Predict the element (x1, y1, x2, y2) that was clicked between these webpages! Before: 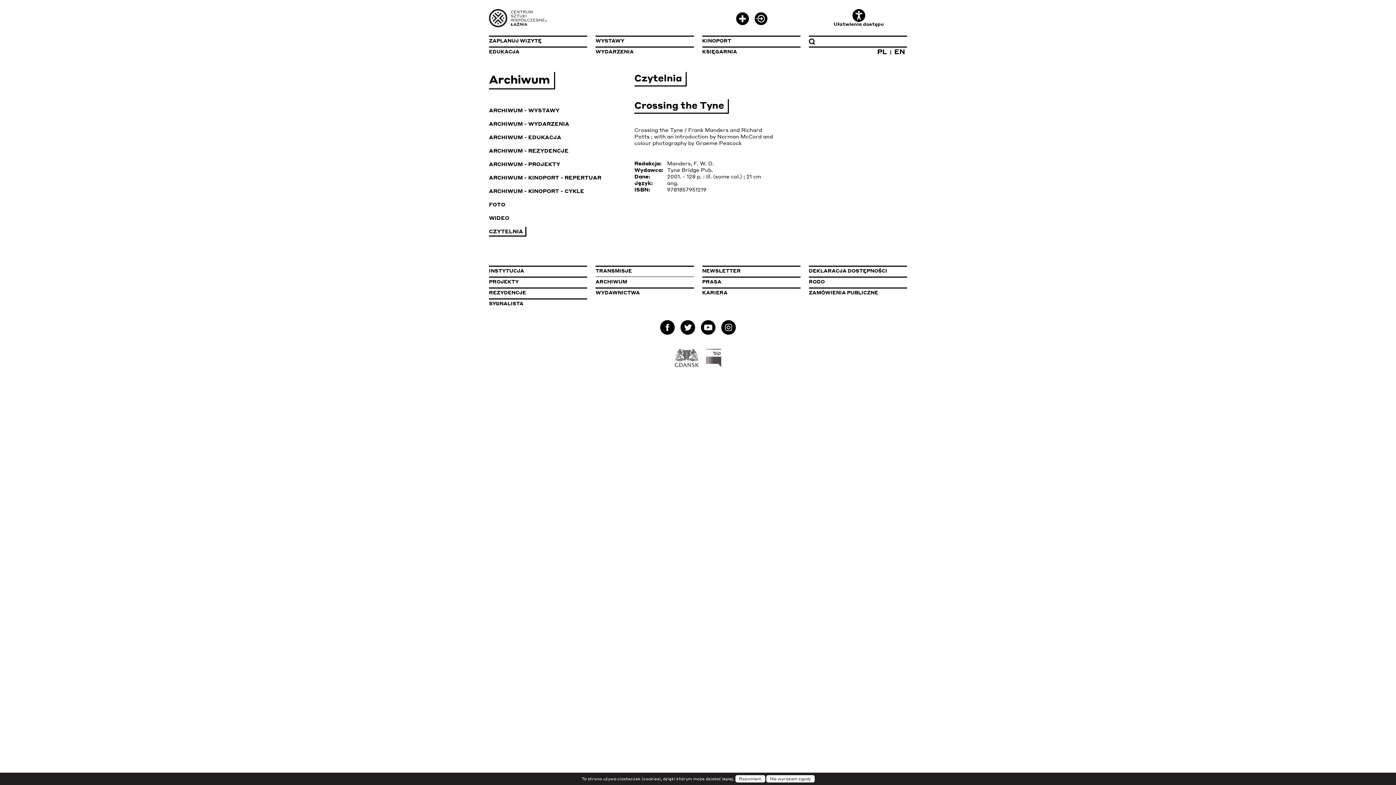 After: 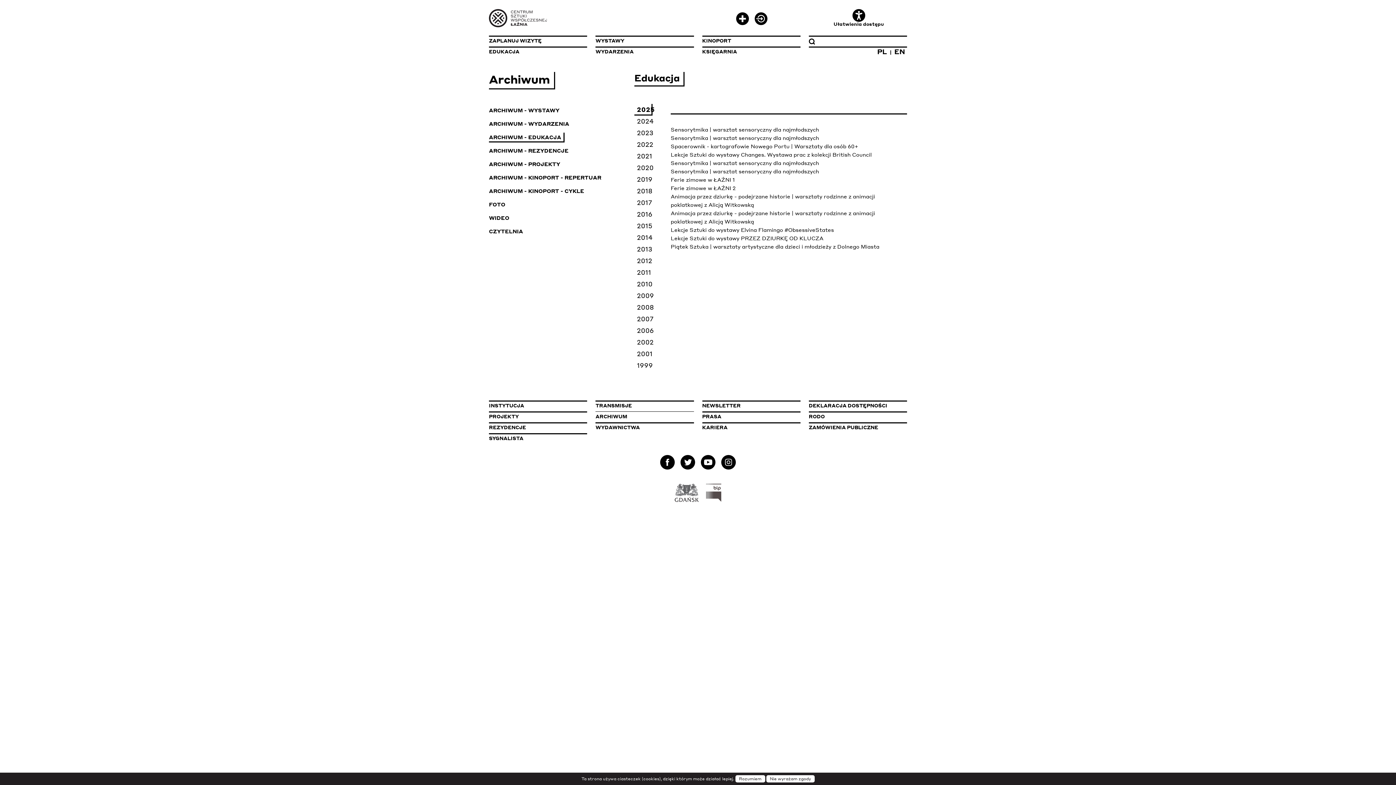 Action: label: ARCHIWUM - EDUKACJA bbox: (489, 132, 564, 142)